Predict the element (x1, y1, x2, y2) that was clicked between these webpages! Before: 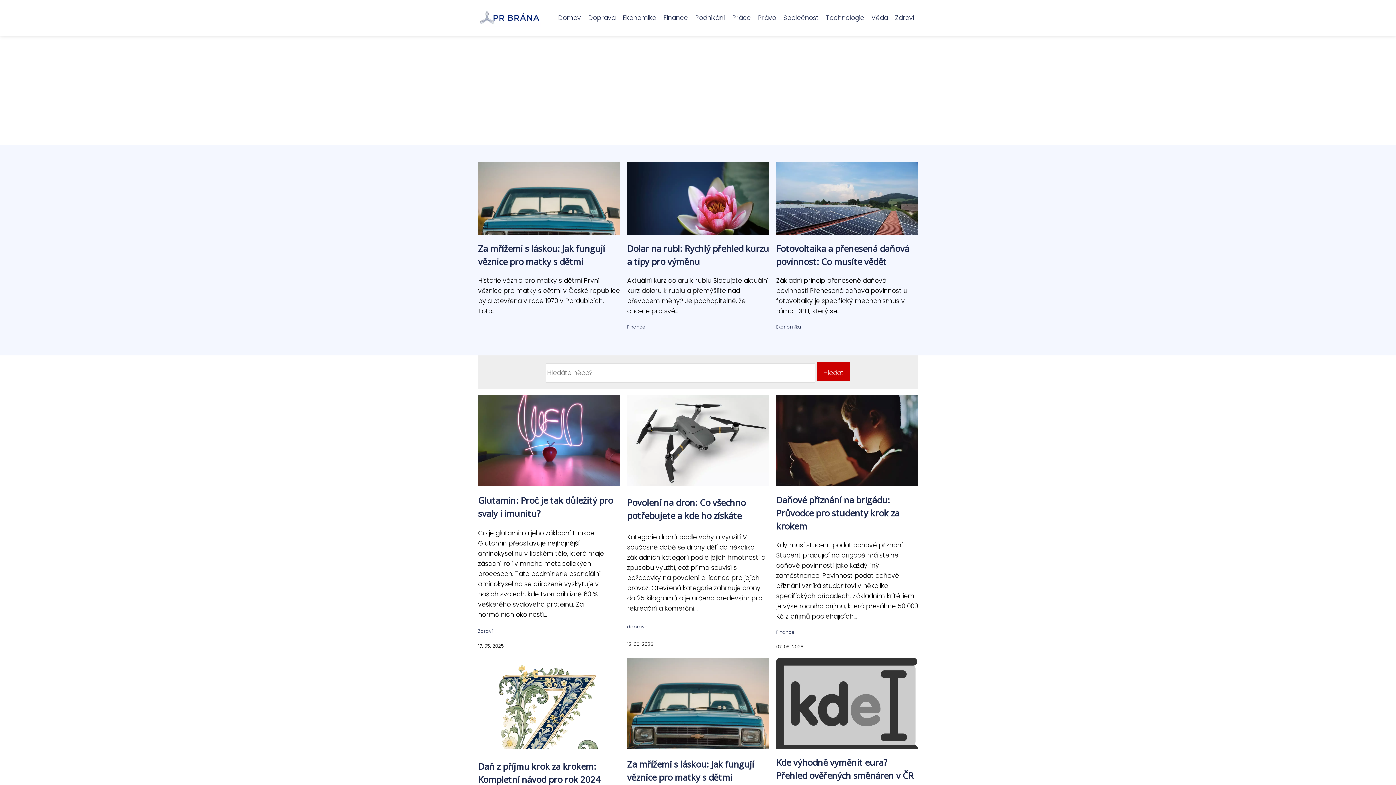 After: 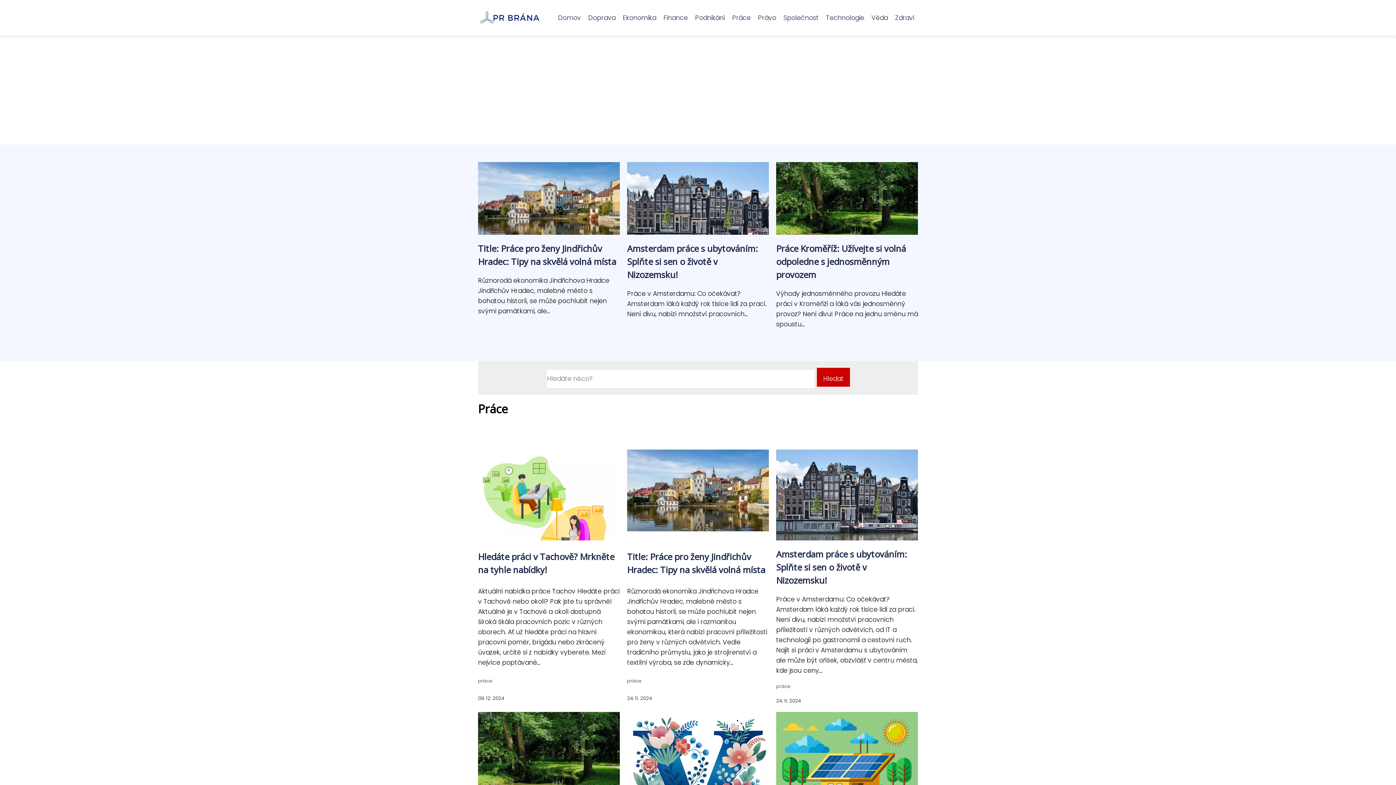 Action: bbox: (728, 11, 754, 24) label: Práce